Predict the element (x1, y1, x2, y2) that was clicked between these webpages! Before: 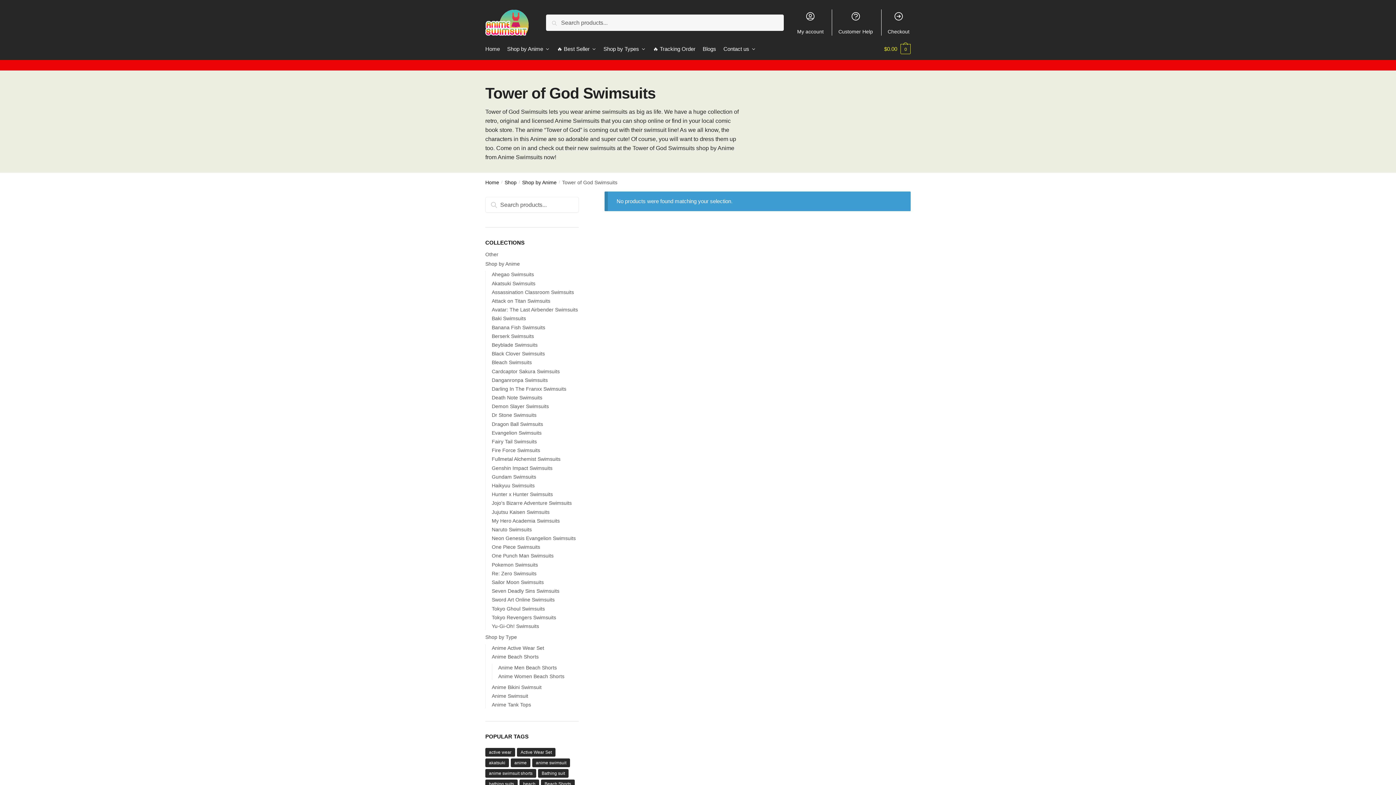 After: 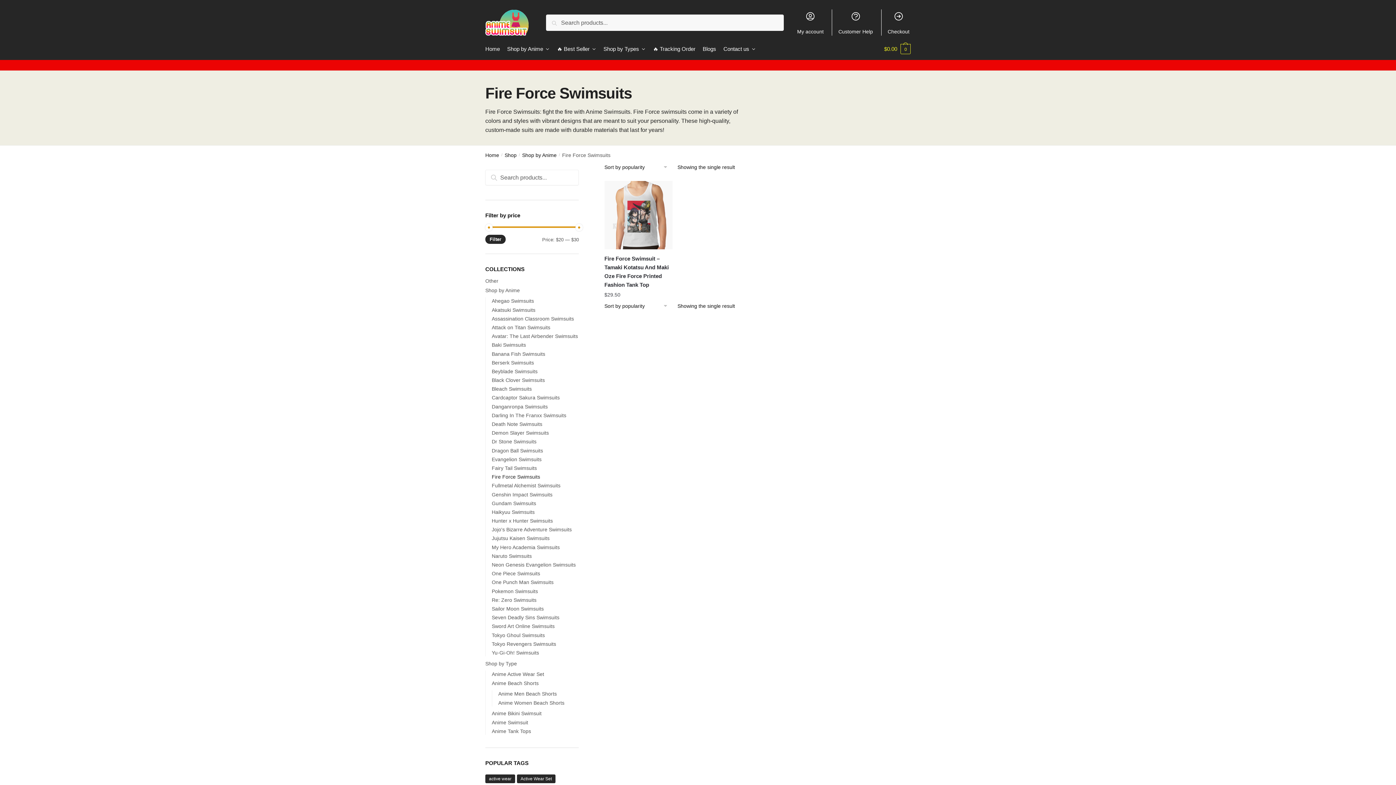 Action: label: Fire Force Swimsuits bbox: (491, 447, 540, 453)